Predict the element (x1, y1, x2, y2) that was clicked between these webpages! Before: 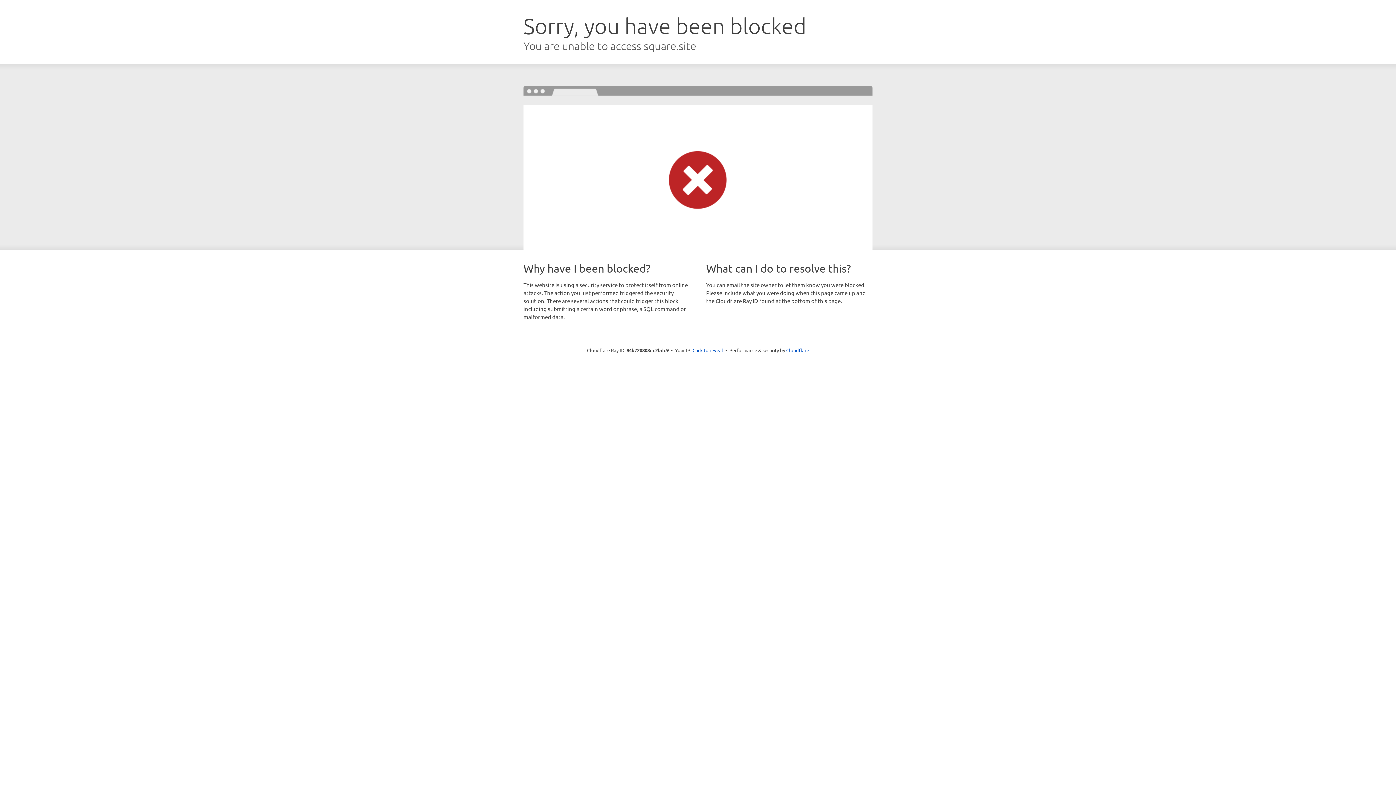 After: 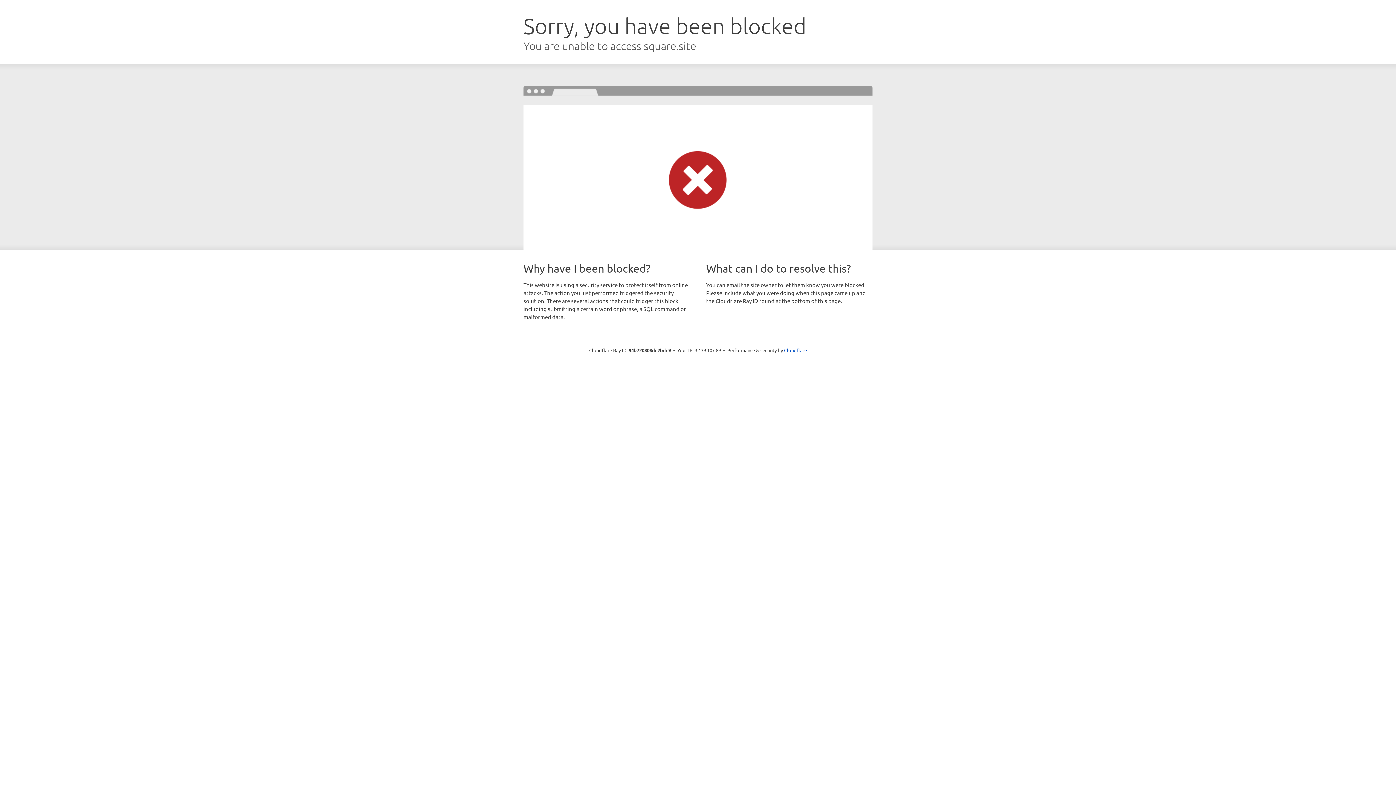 Action: bbox: (692, 346, 723, 353) label: Click to reveal